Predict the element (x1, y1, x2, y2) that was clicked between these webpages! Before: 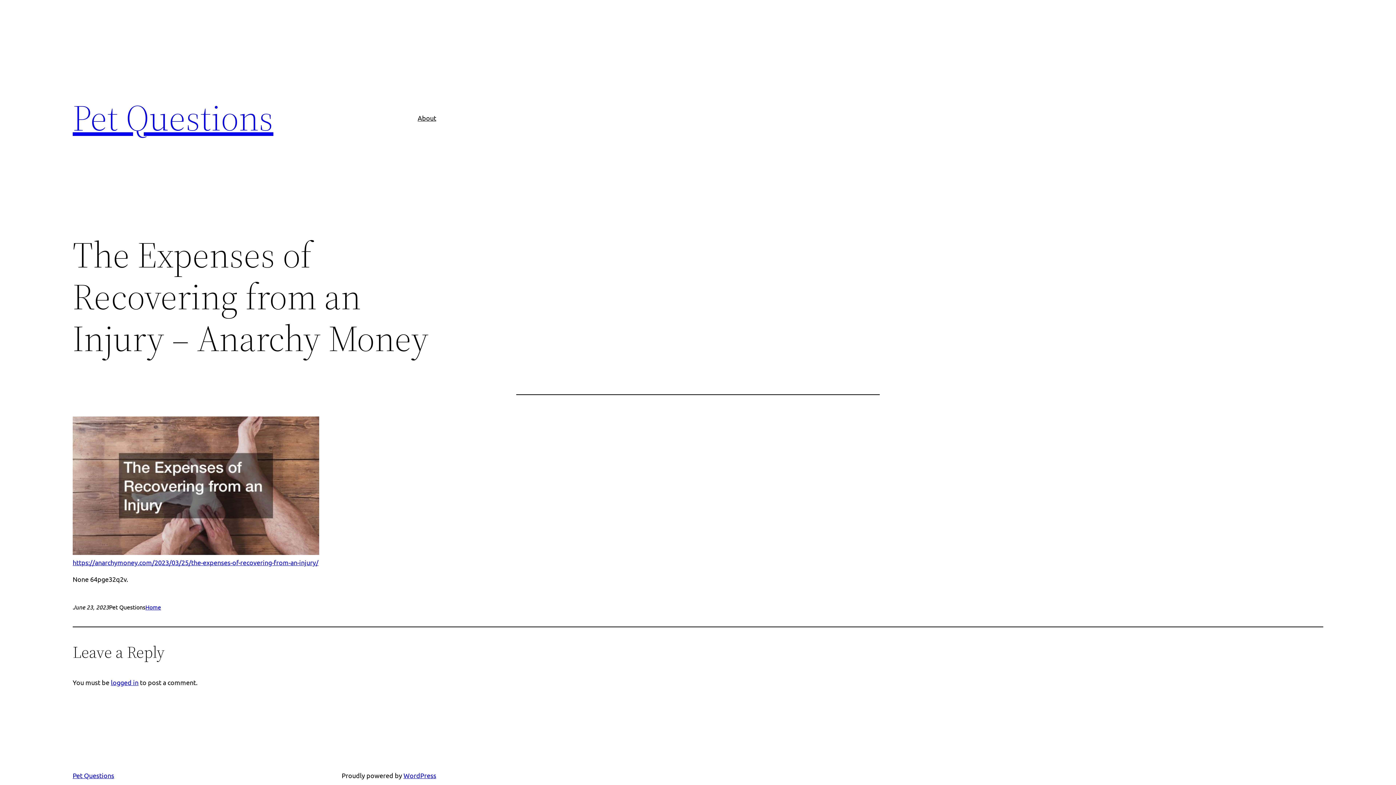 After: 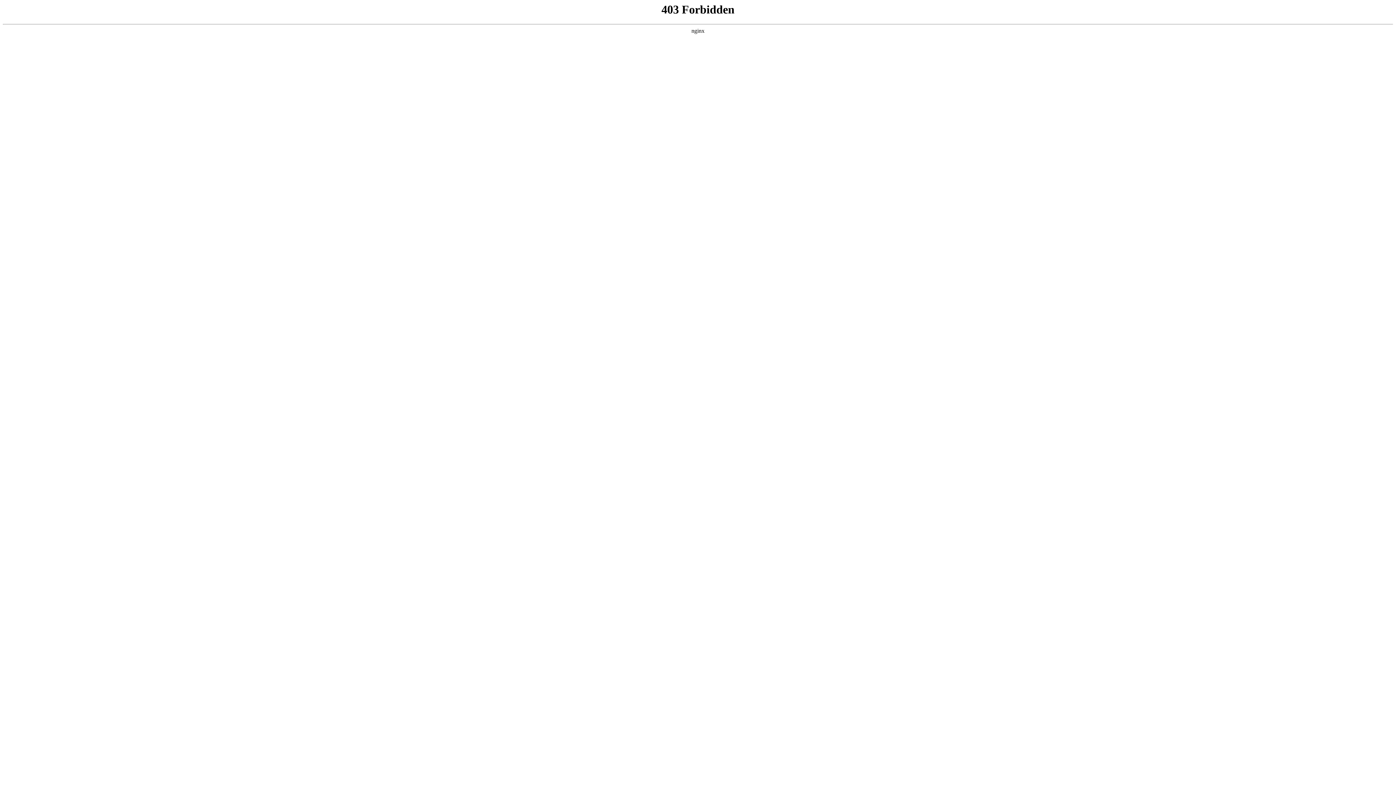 Action: label: WordPress bbox: (403, 772, 436, 779)